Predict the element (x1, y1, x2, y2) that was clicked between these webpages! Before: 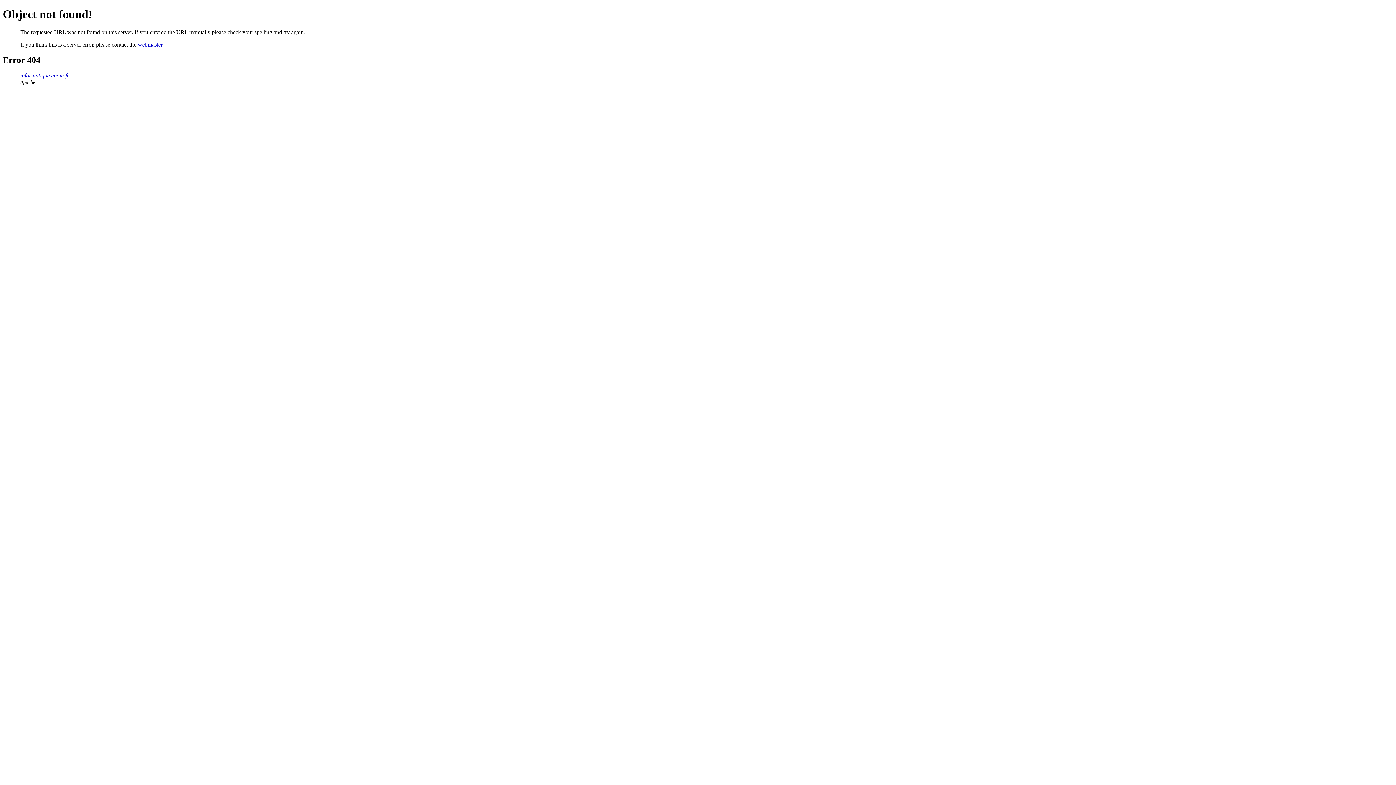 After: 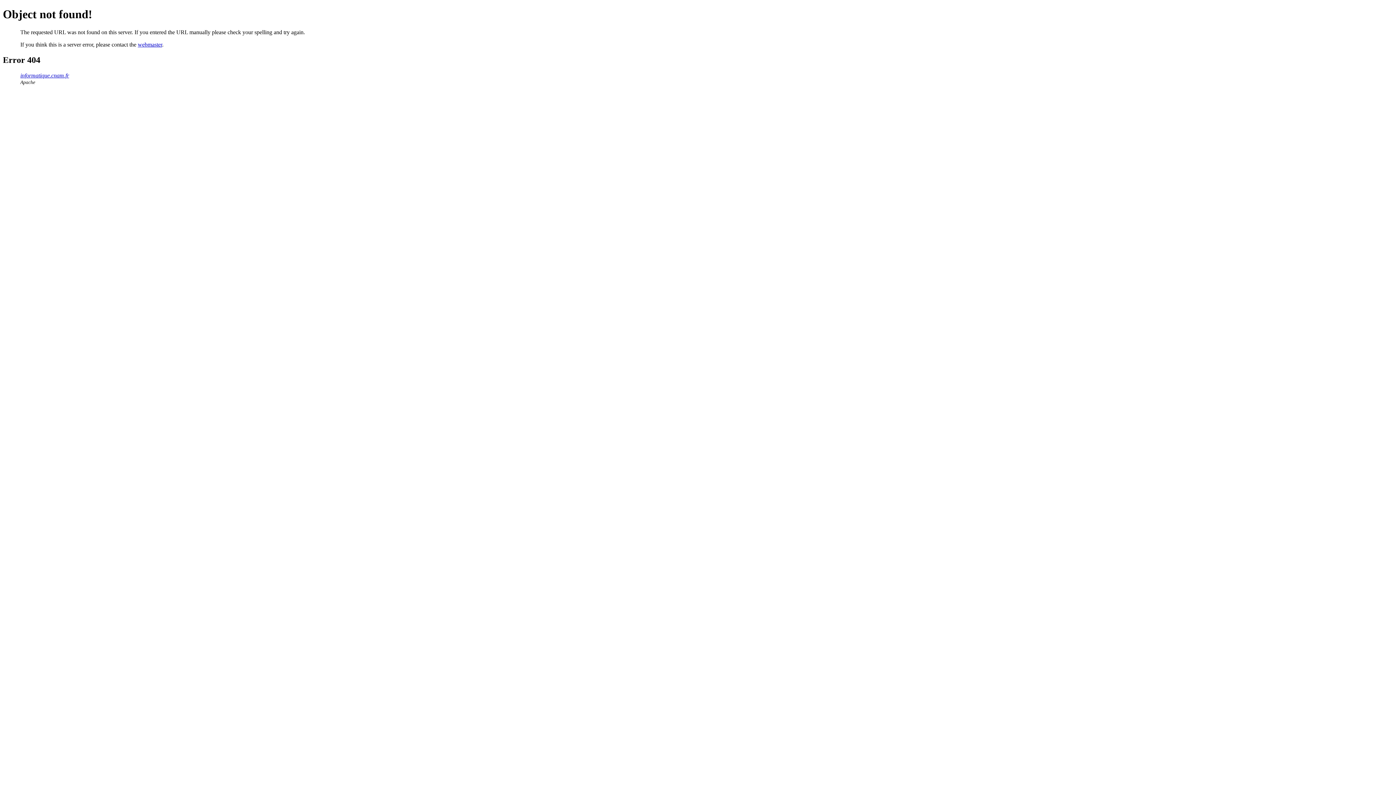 Action: label: webmaster bbox: (137, 41, 162, 47)